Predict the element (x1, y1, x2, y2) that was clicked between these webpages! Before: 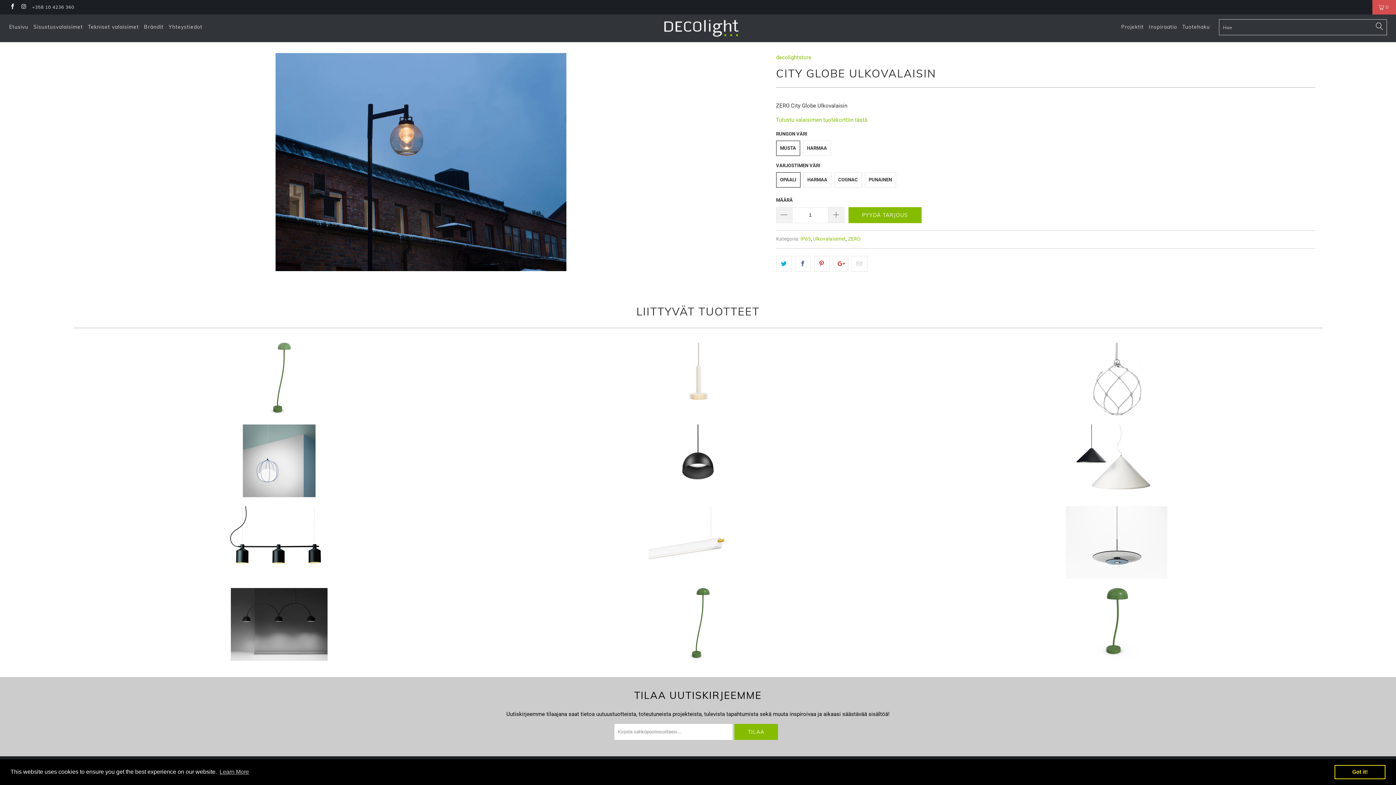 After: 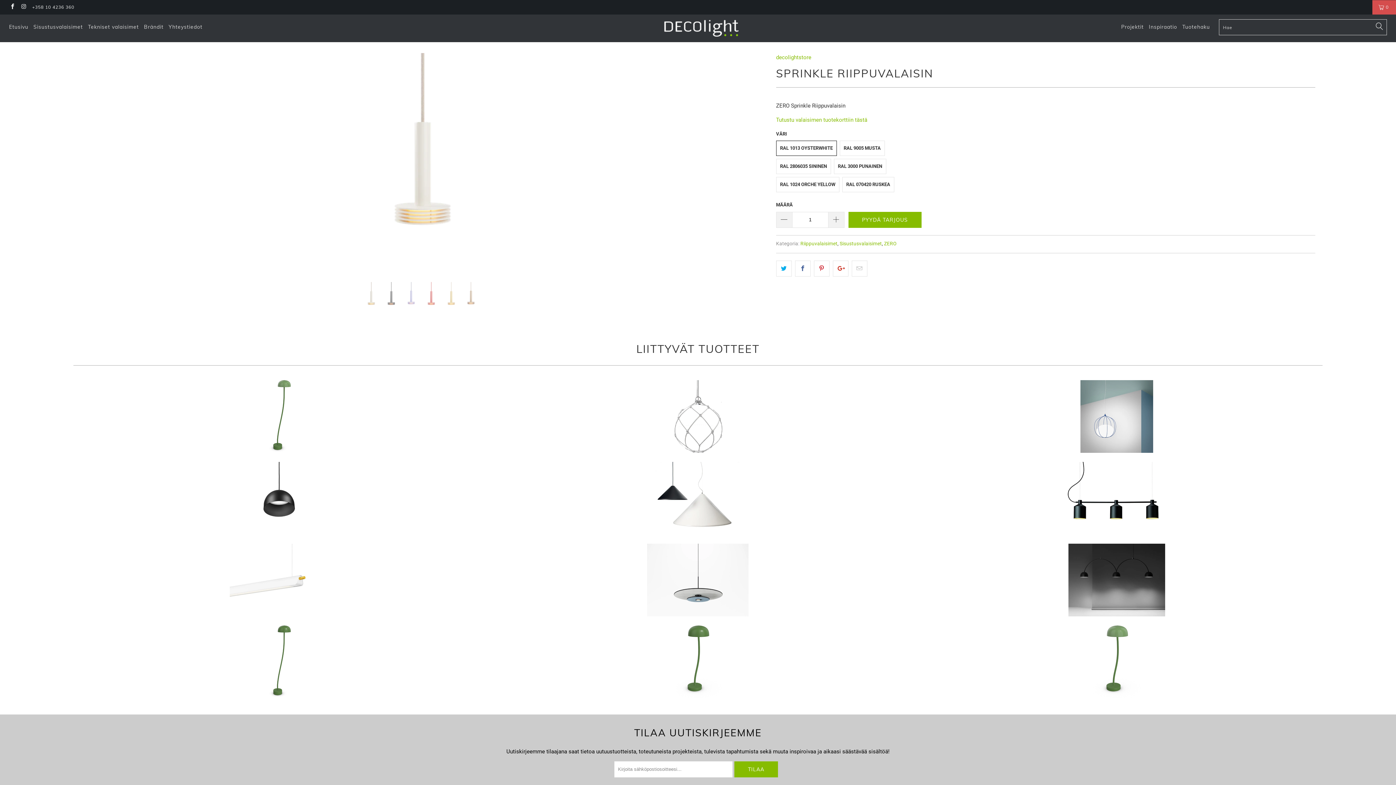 Action: label: Sprinkle Riippuvalaisin bbox: (492, 342, 903, 415)